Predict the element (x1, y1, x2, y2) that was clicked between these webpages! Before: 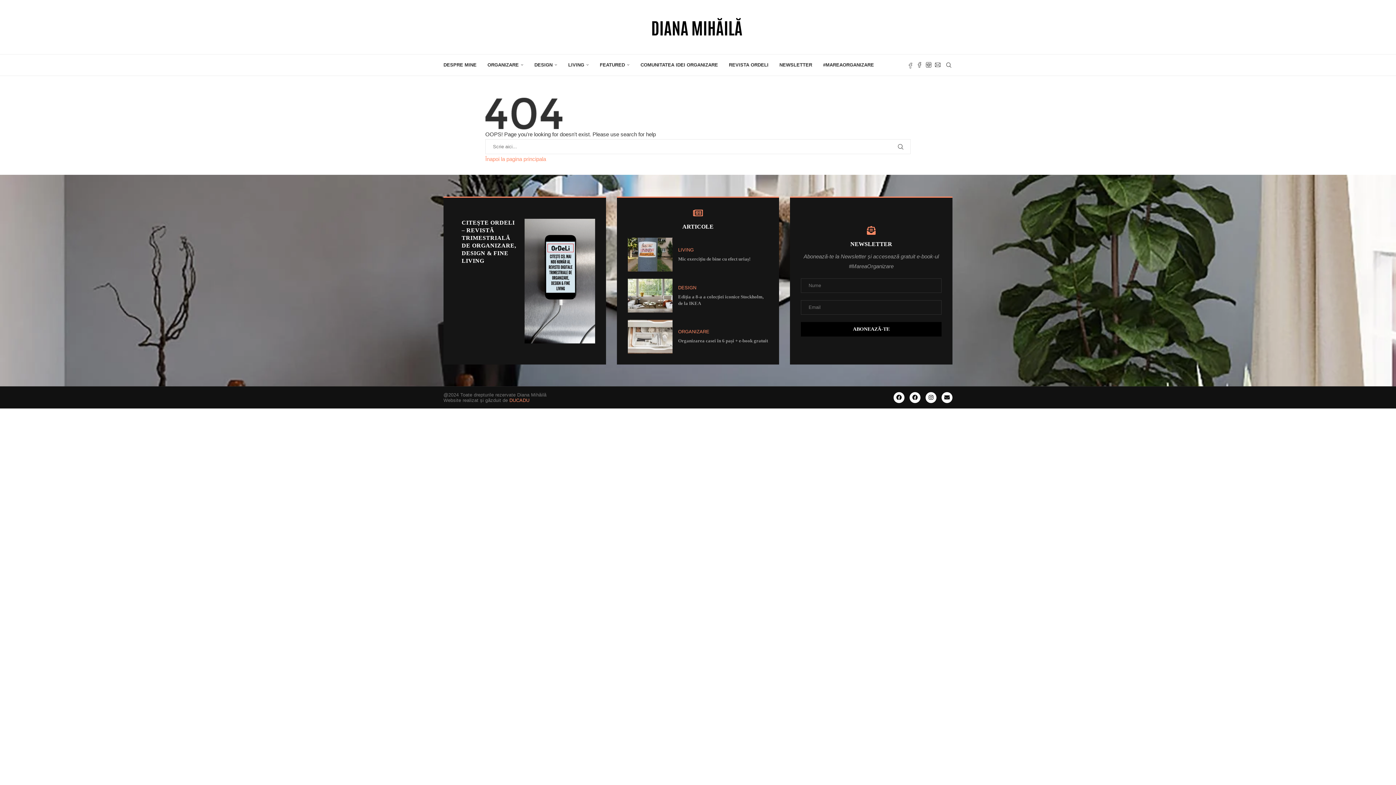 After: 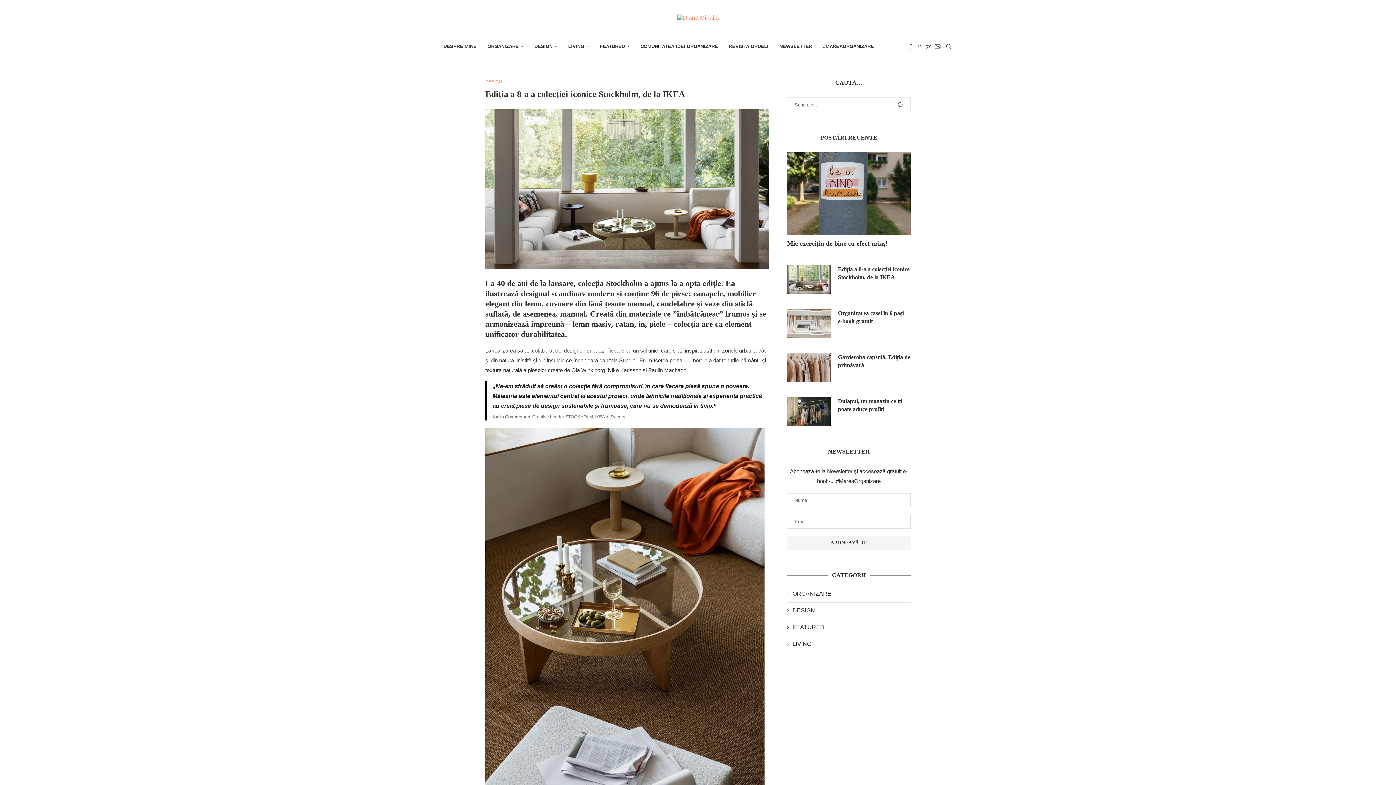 Action: bbox: (627, 278, 672, 312)